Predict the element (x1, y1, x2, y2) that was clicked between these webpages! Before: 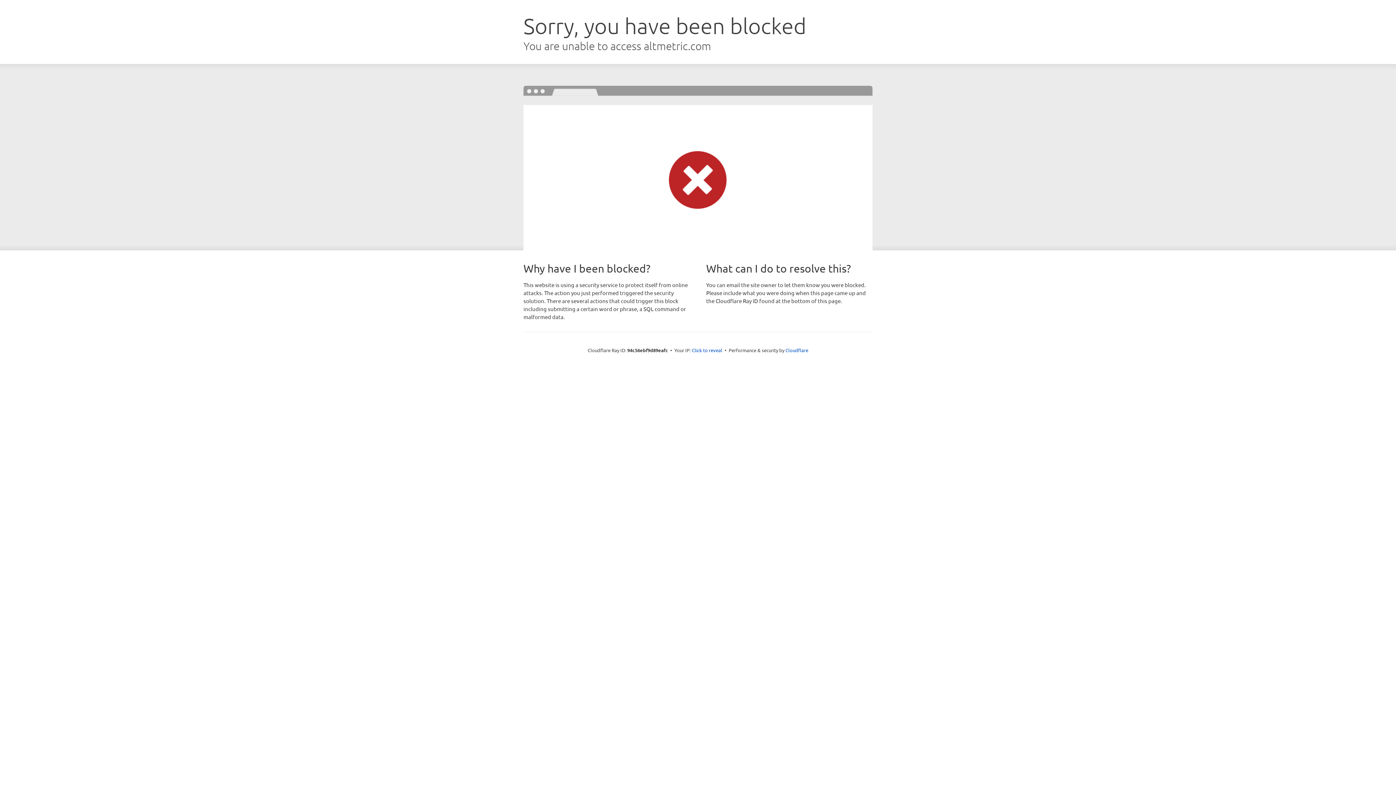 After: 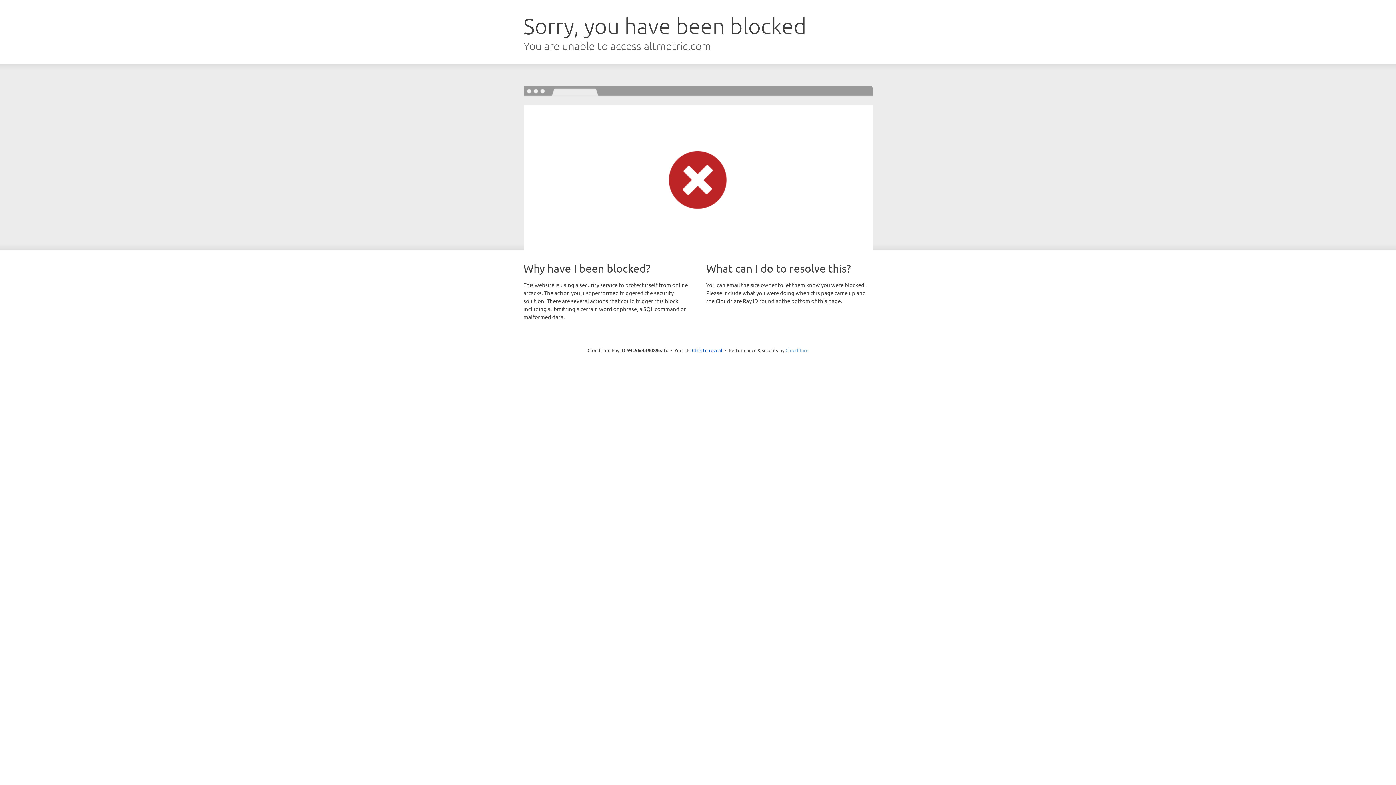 Action: label: Cloudflare bbox: (785, 347, 808, 353)